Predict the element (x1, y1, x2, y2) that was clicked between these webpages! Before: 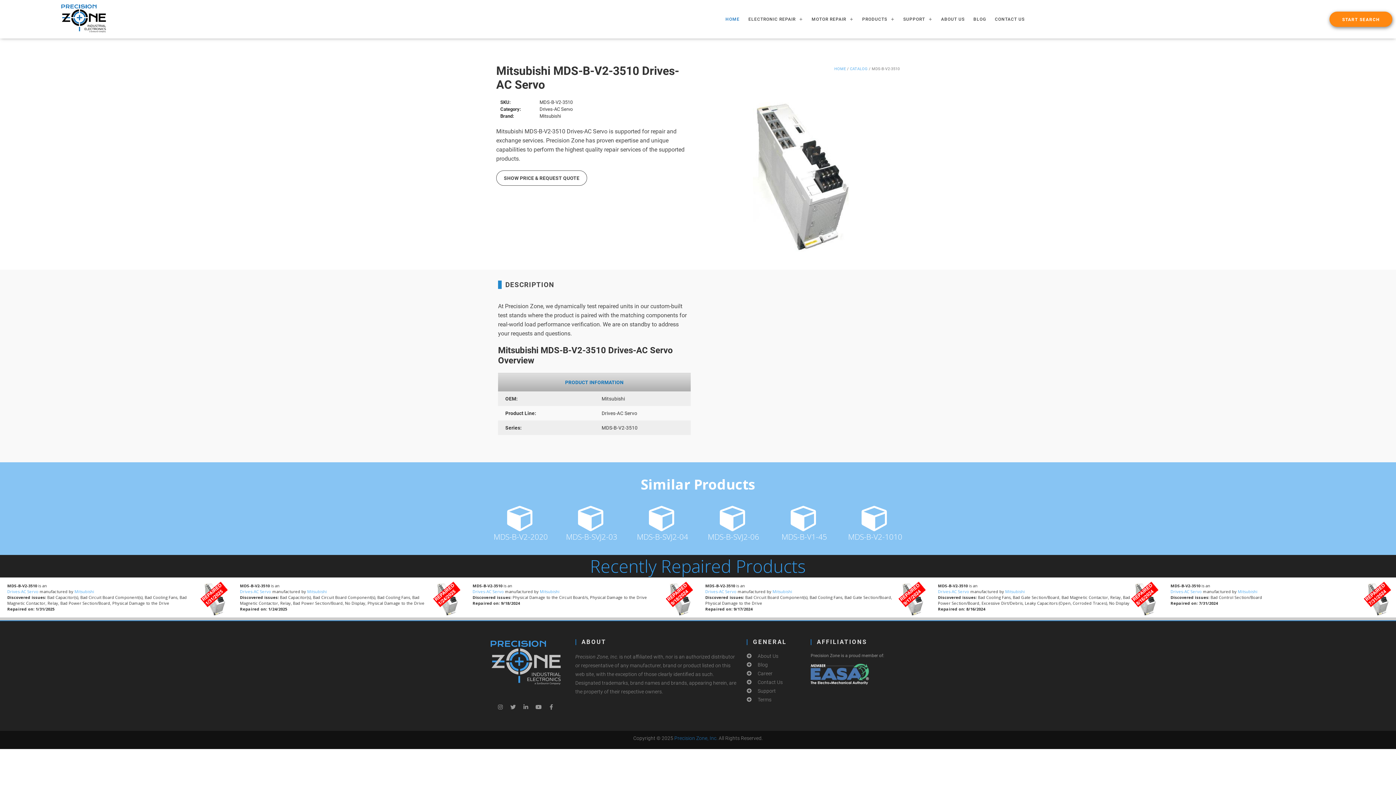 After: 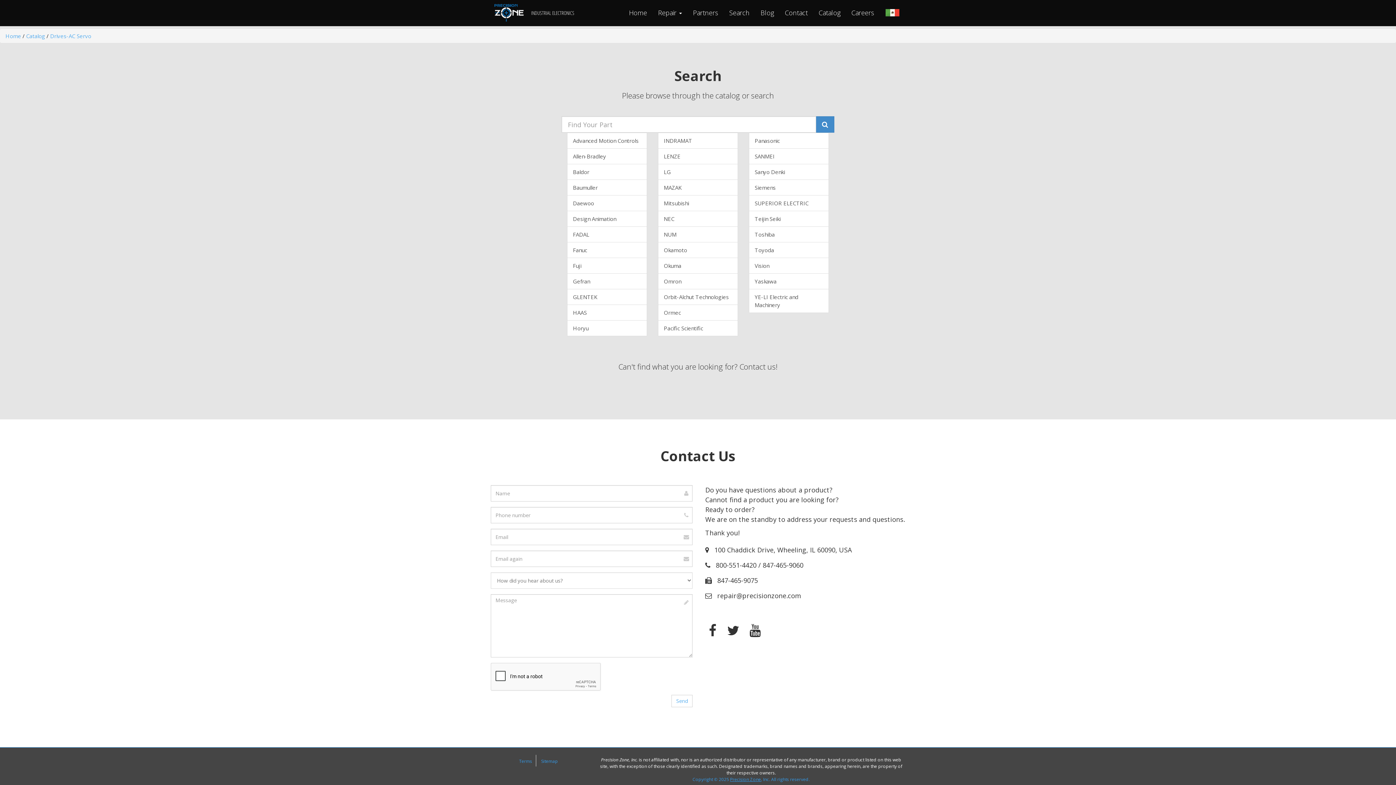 Action: bbox: (938, 589, 970, 594) label: Drives-AC Servo 